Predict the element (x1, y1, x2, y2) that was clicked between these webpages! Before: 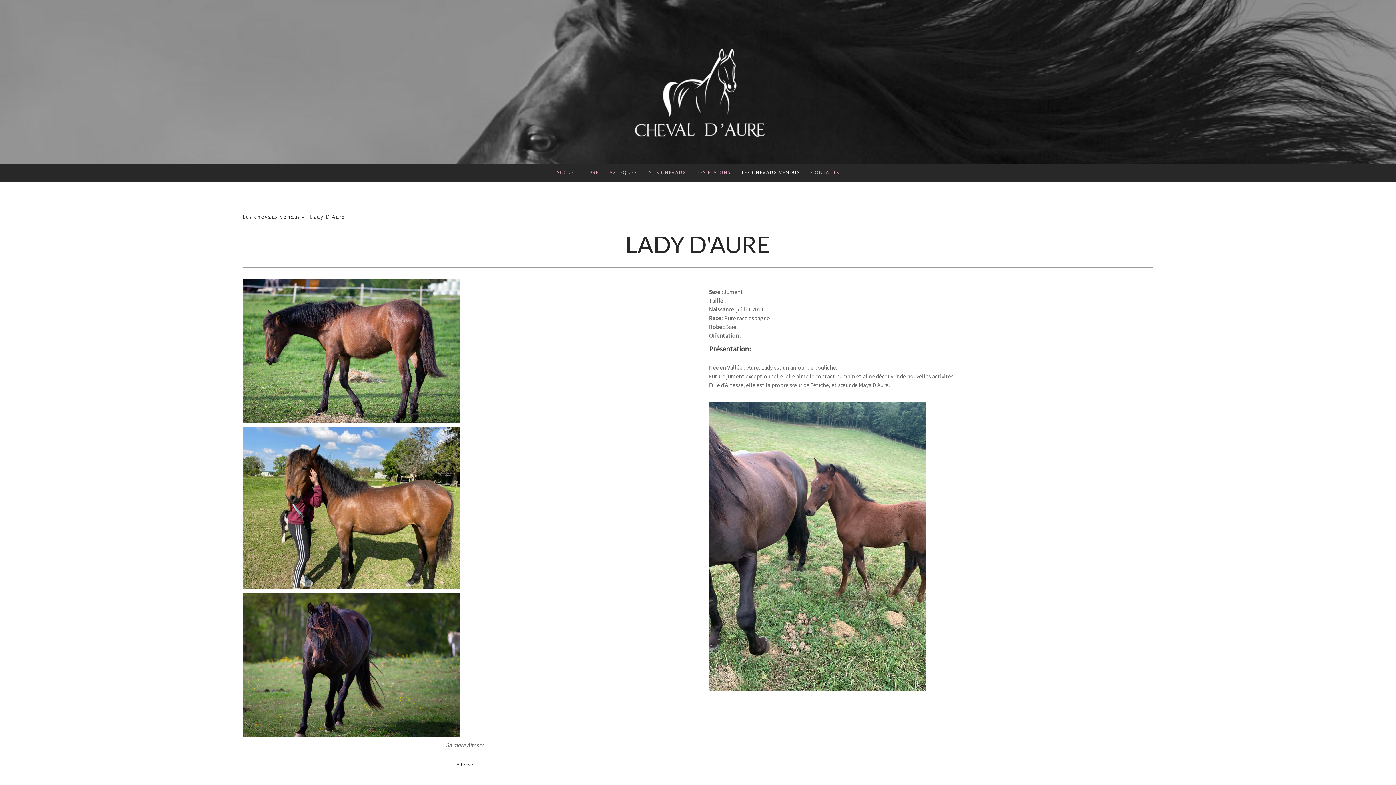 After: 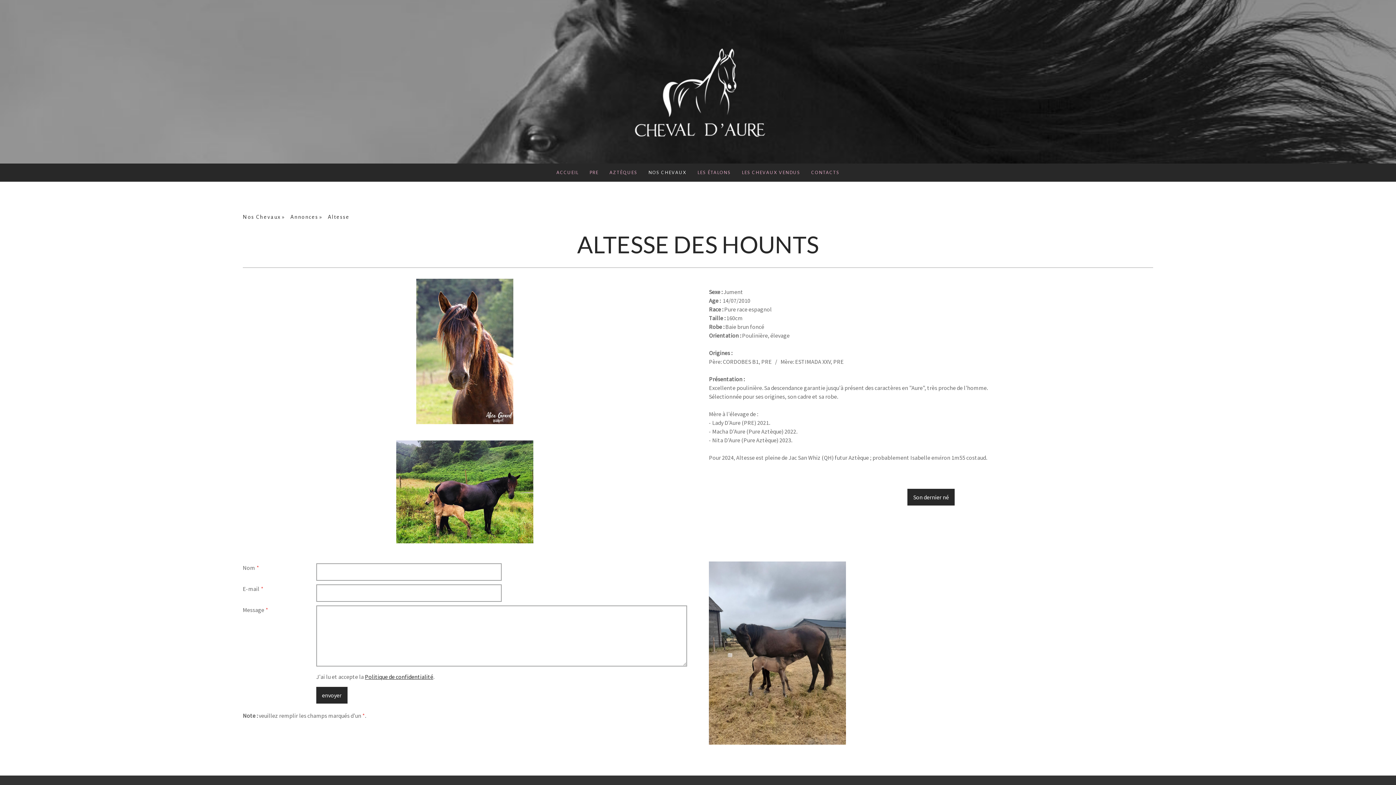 Action: label: Altesse bbox: (449, 757, 481, 772)